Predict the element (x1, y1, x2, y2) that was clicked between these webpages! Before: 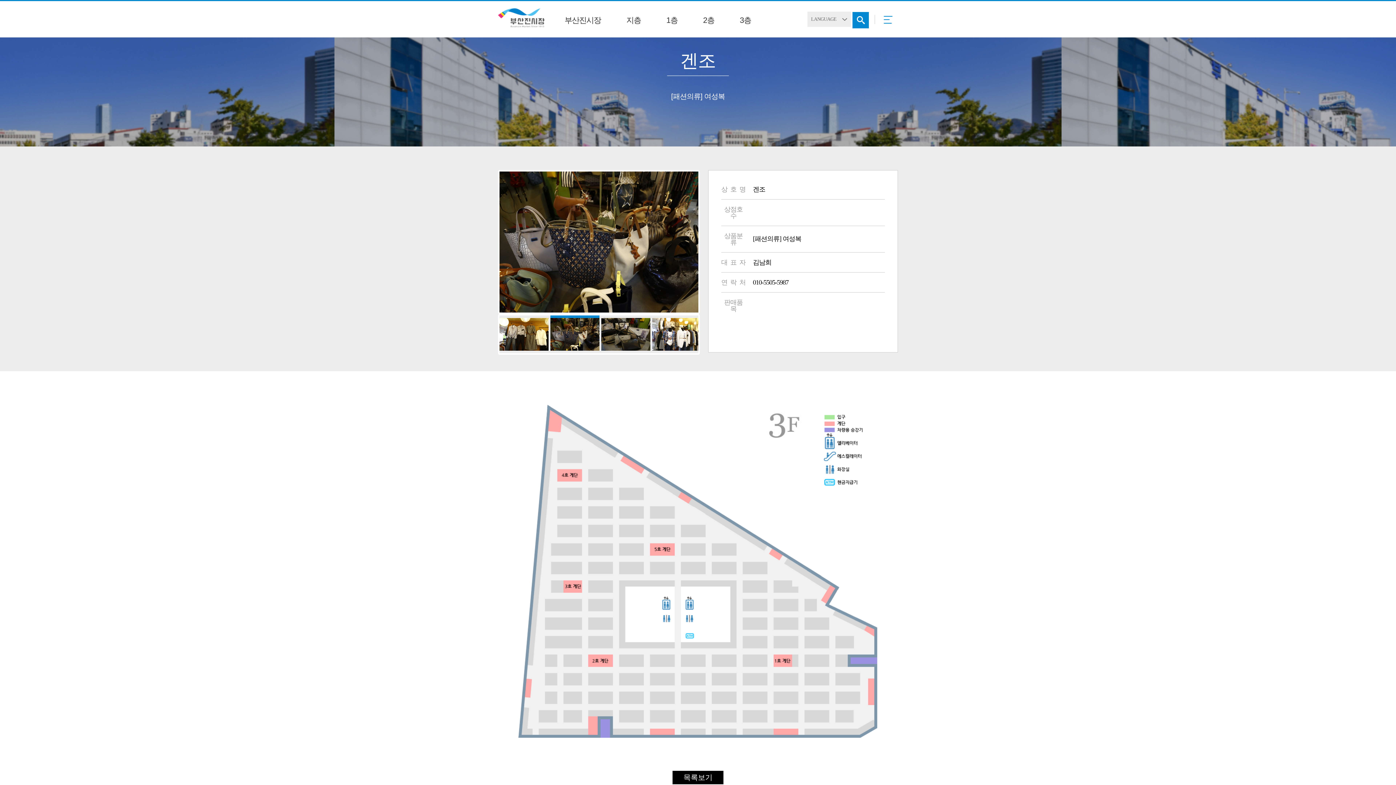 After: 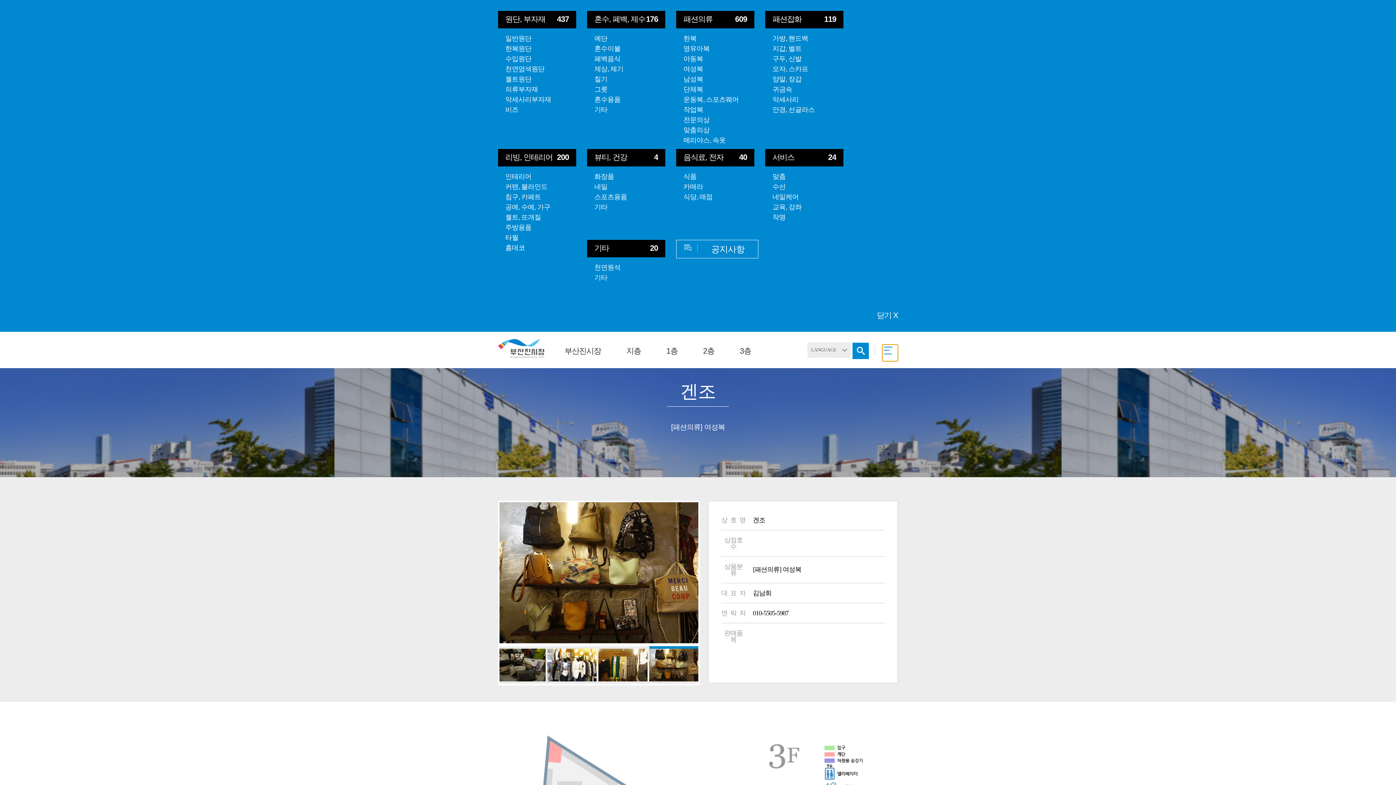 Action: bbox: (882, 13, 898, 30) label: 메뉴